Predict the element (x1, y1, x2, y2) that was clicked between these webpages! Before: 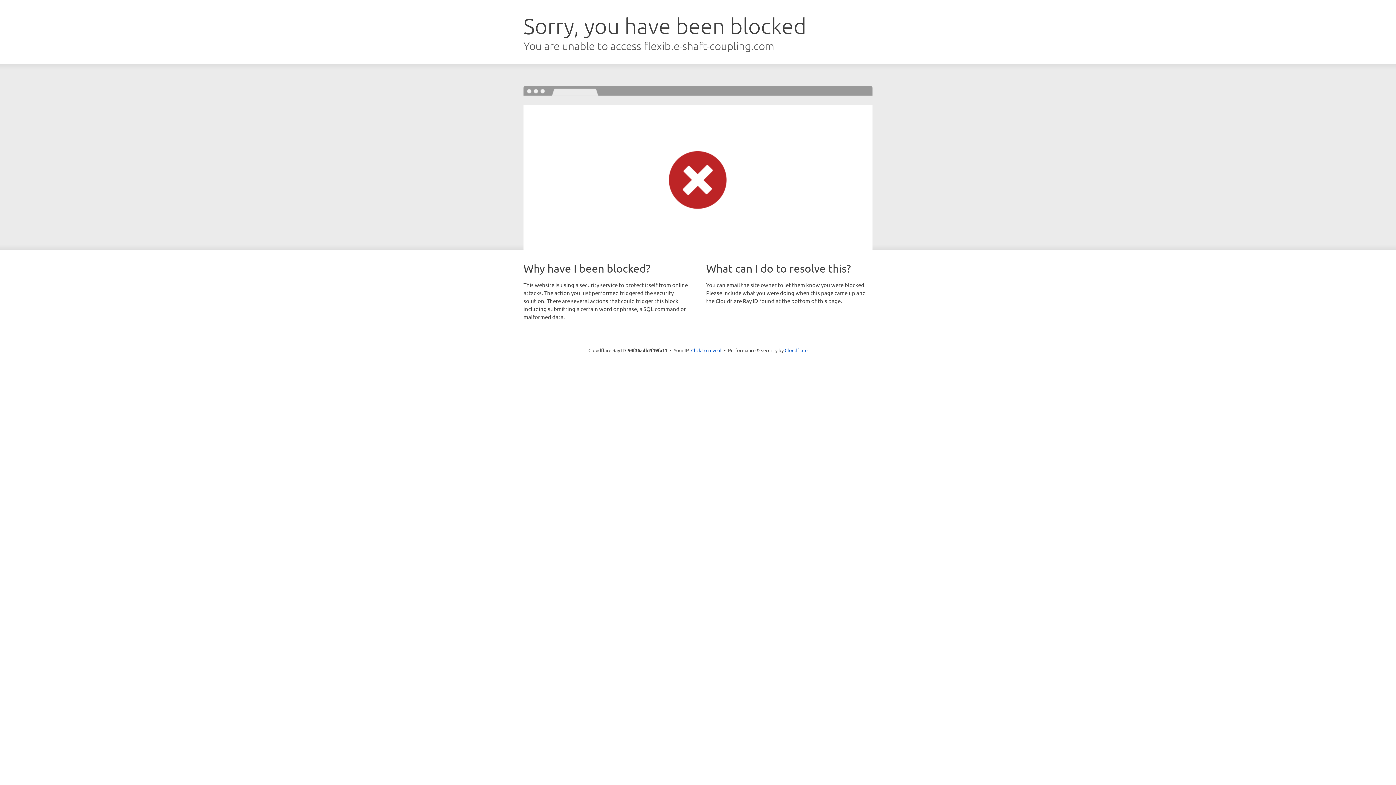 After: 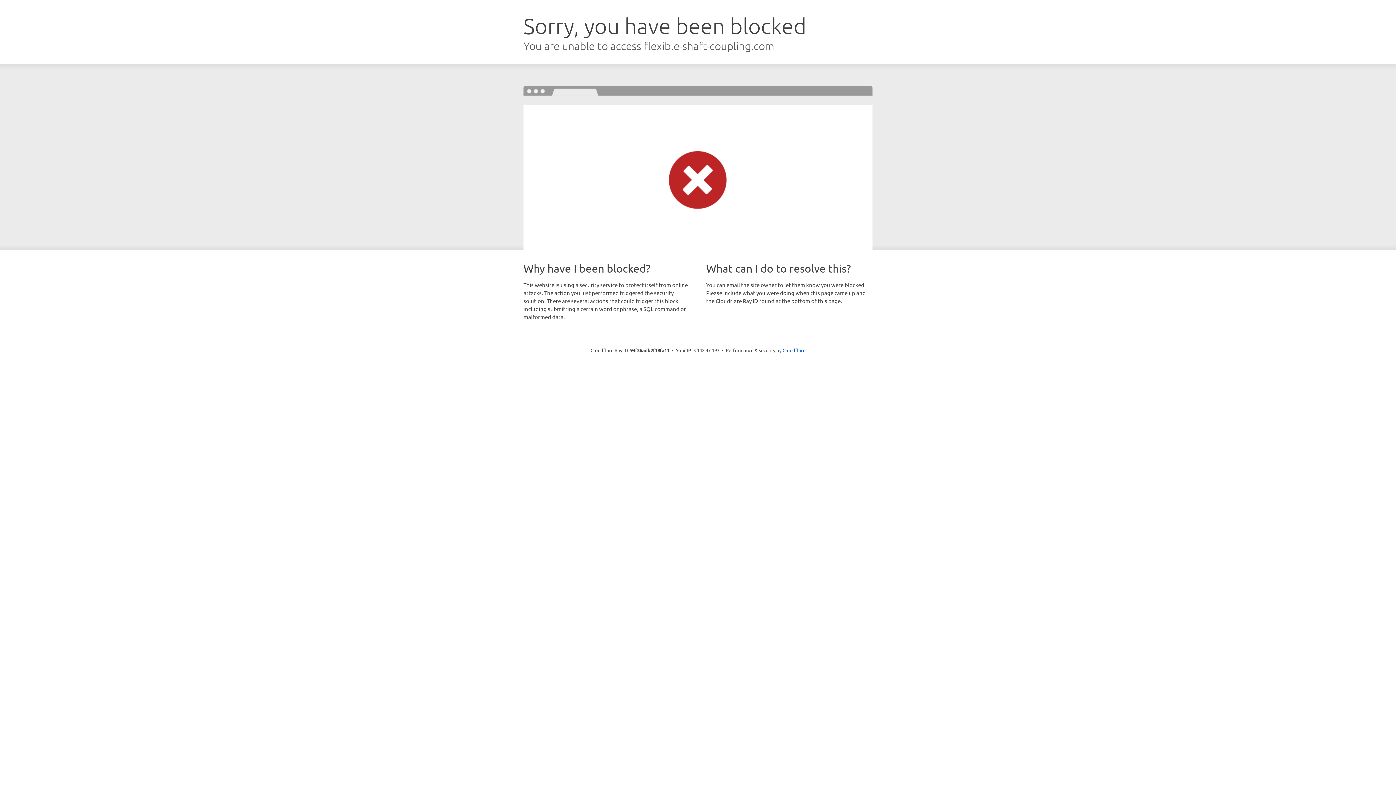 Action: label: Click to reveal bbox: (691, 346, 721, 353)